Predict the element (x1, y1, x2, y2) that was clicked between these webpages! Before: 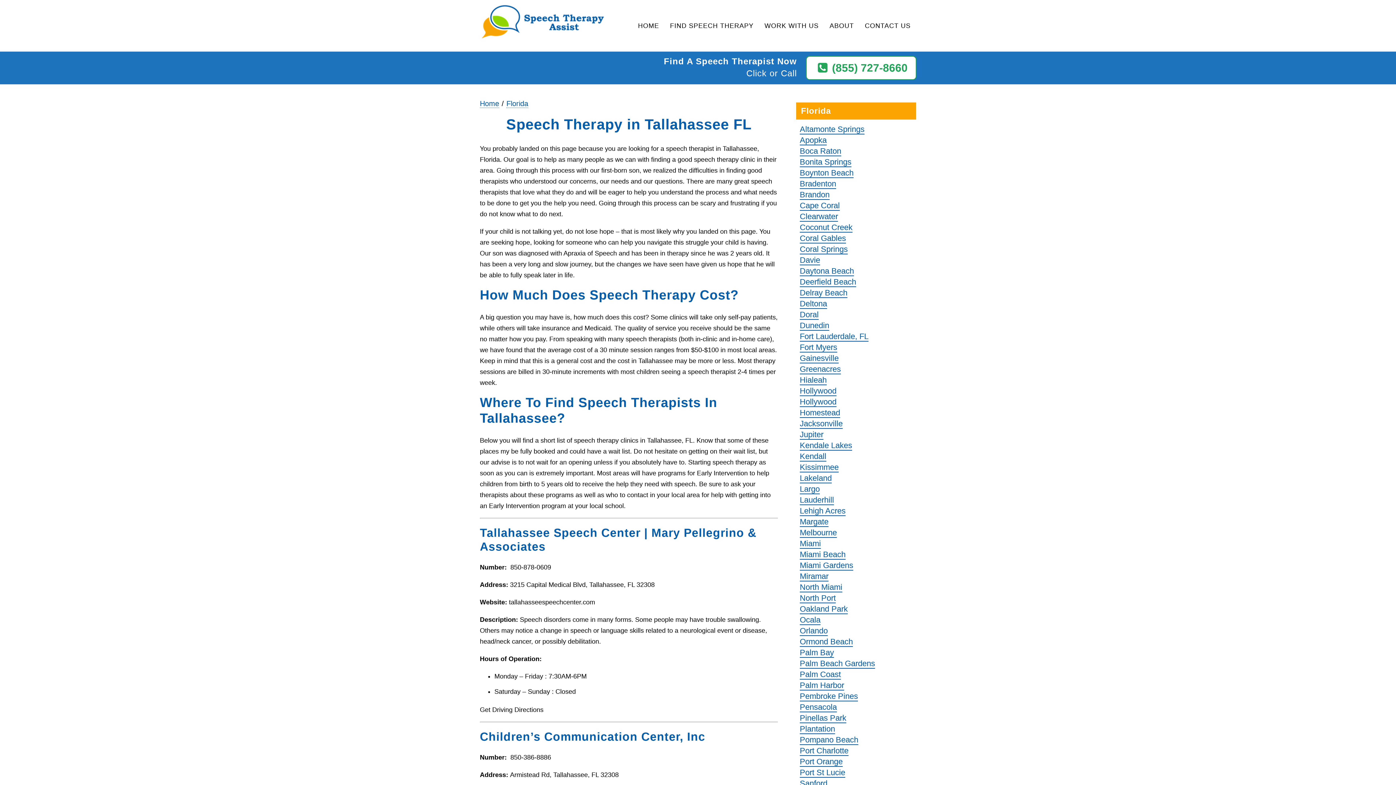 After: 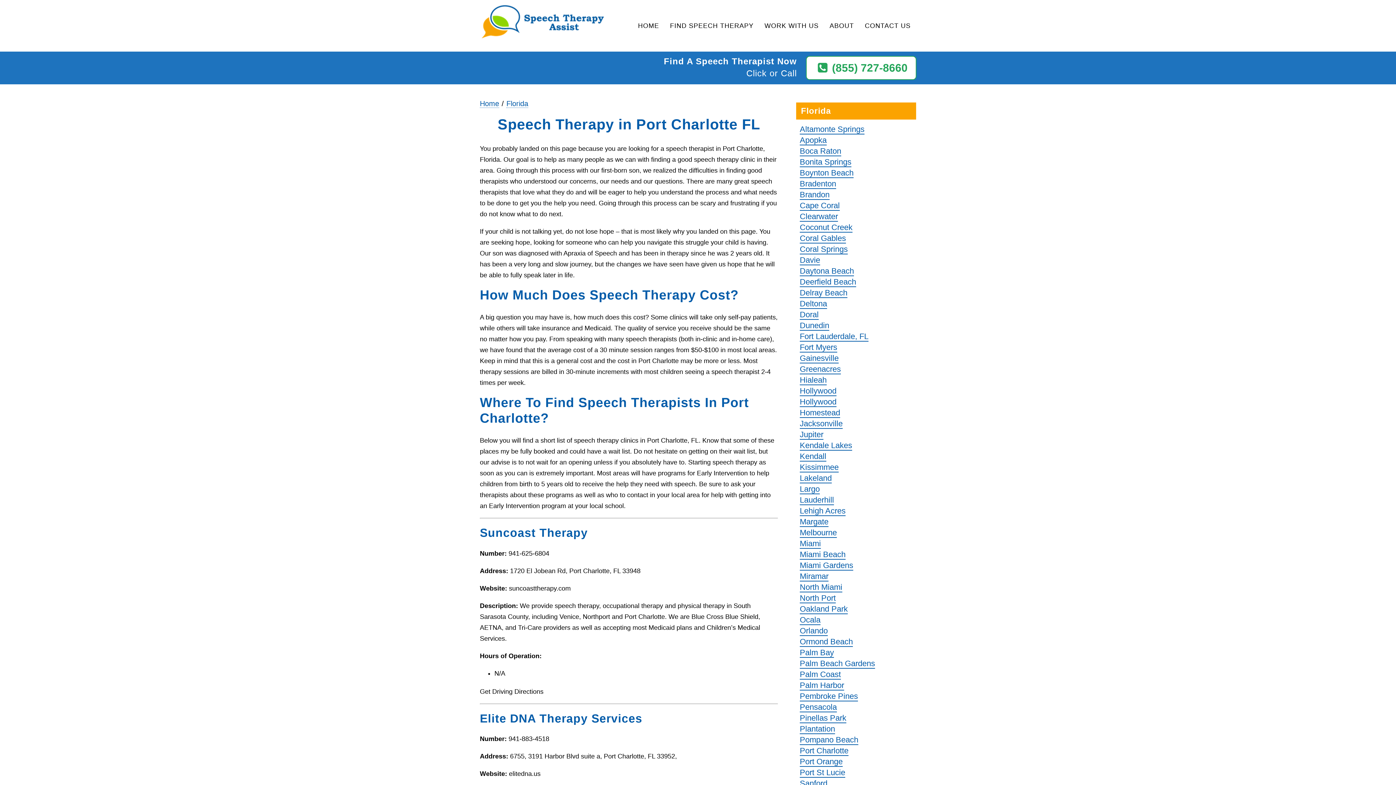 Action: label: Port Charlotte bbox: (800, 746, 848, 756)